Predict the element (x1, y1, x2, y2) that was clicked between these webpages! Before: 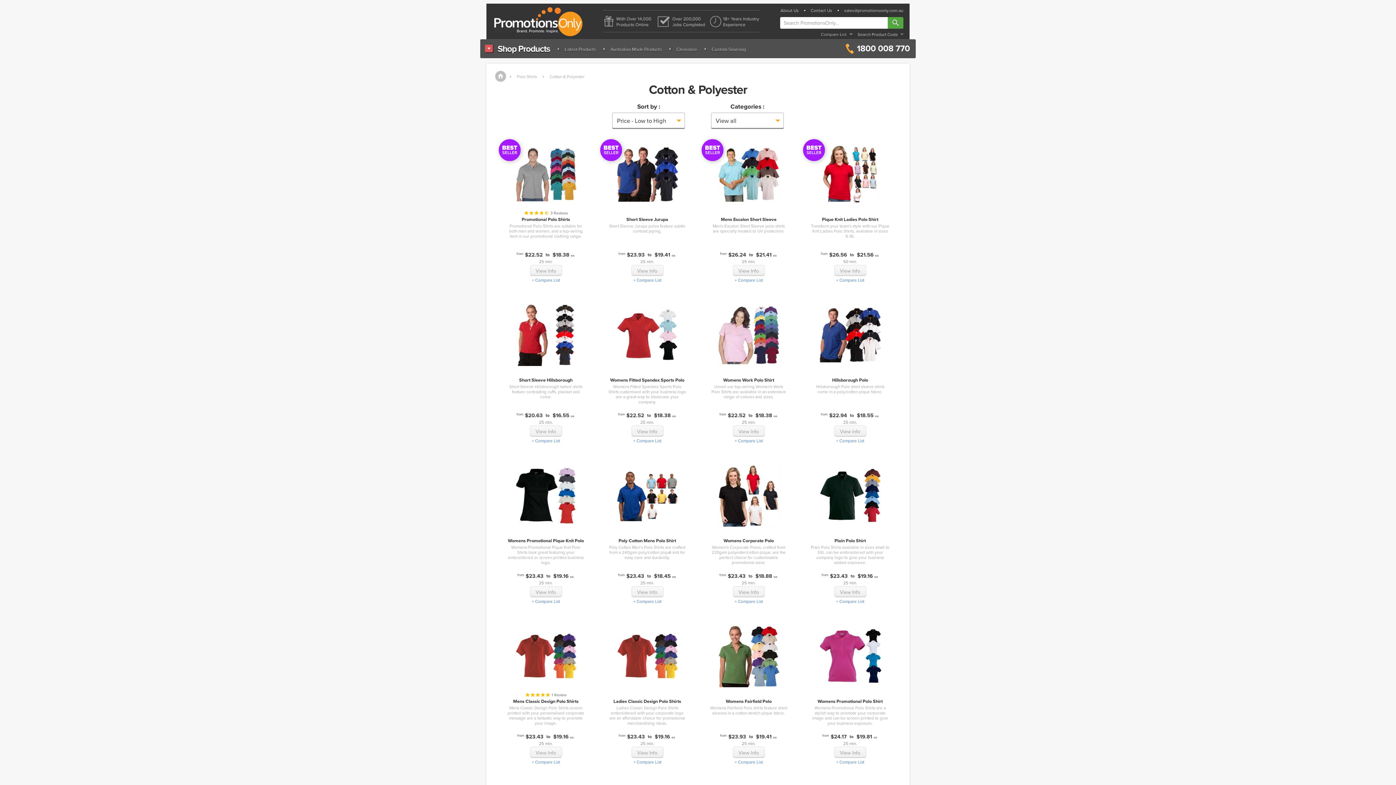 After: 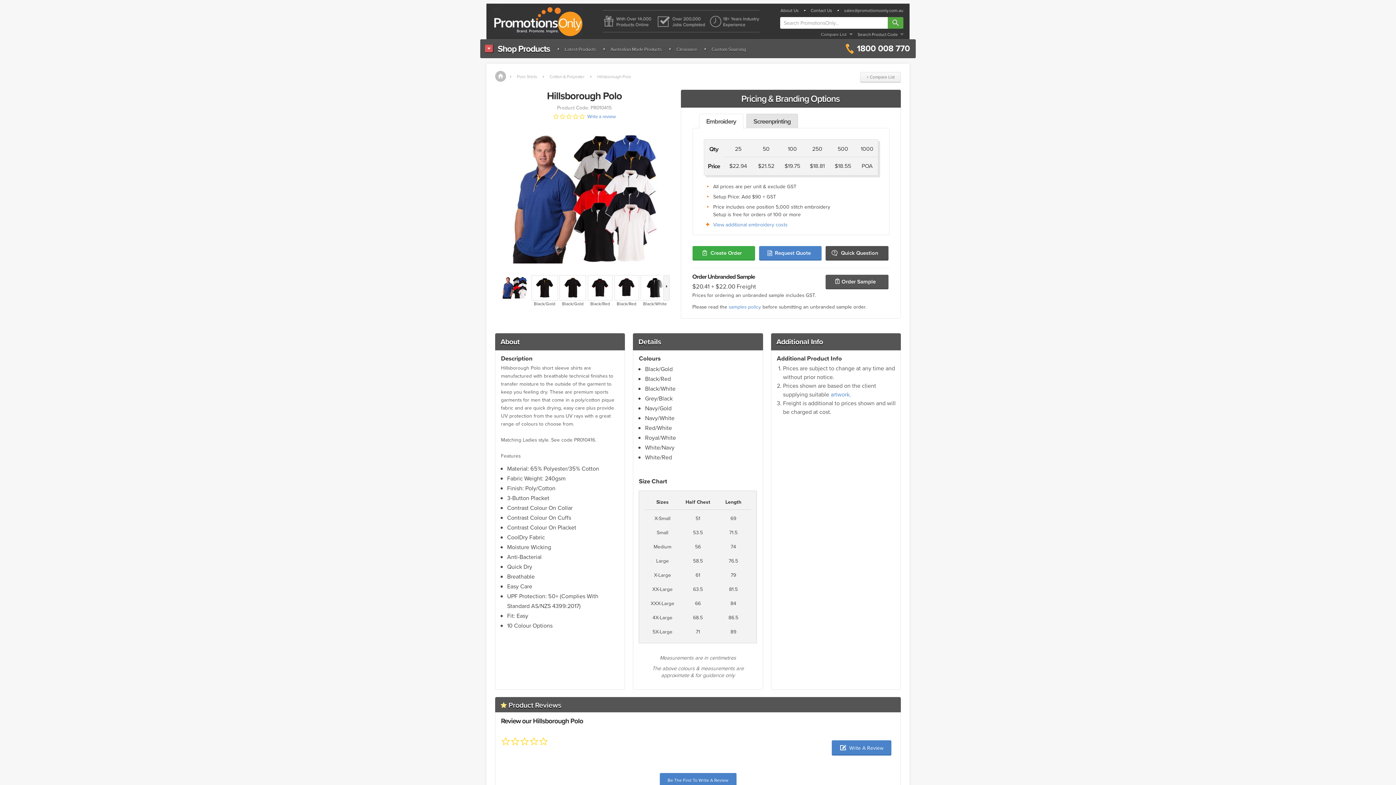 Action: bbox: (834, 425, 866, 437) label: View Info